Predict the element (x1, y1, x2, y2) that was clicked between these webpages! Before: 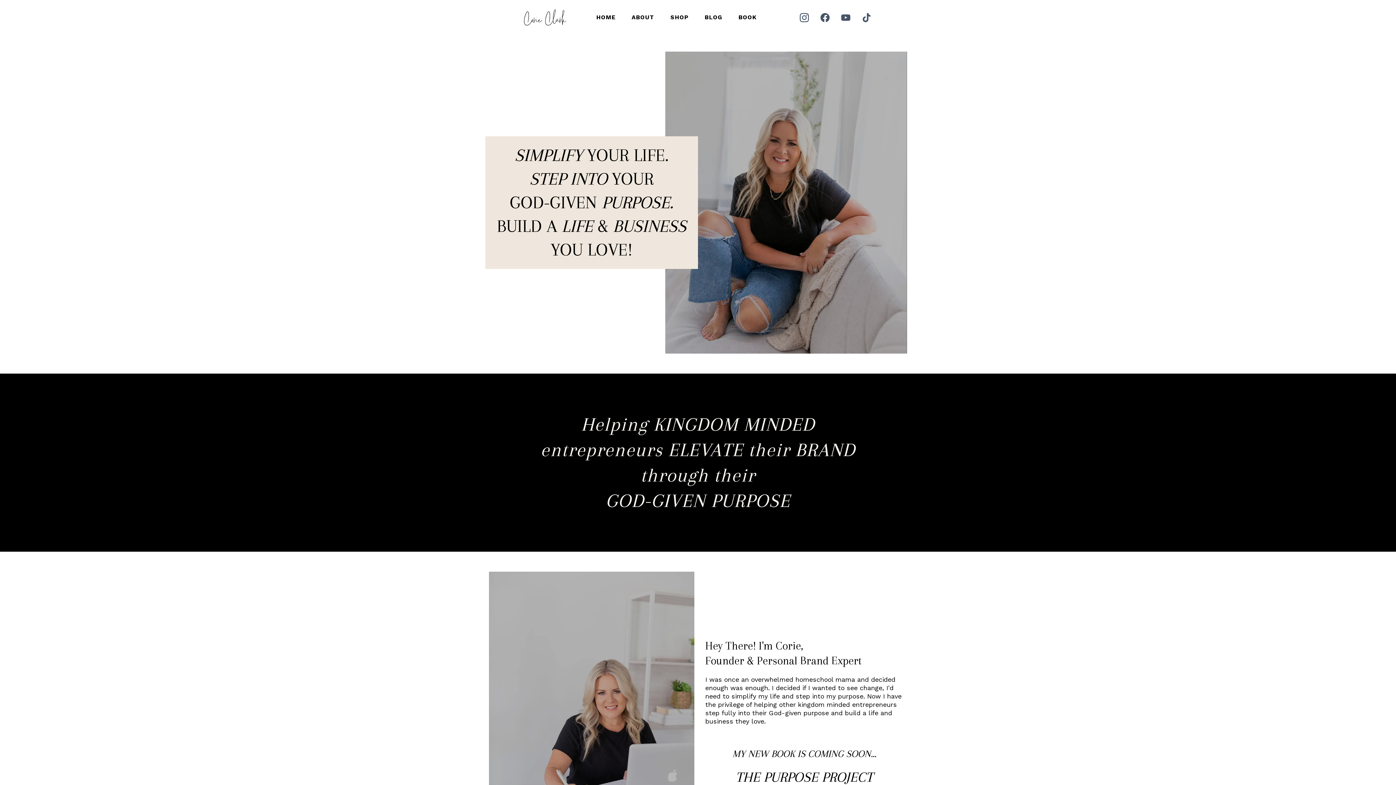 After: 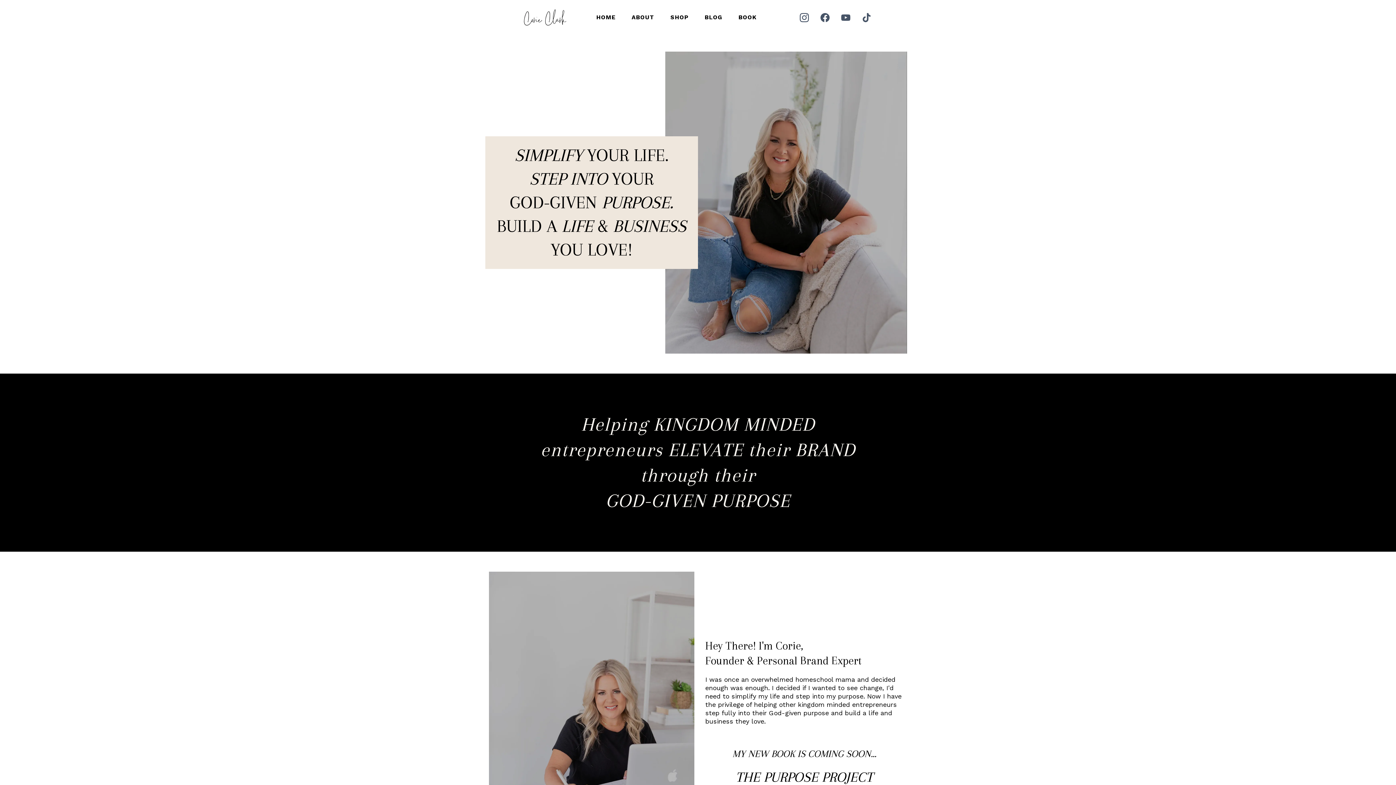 Action: label: https://corieclark.com bbox: (508, 9, 581, 25)